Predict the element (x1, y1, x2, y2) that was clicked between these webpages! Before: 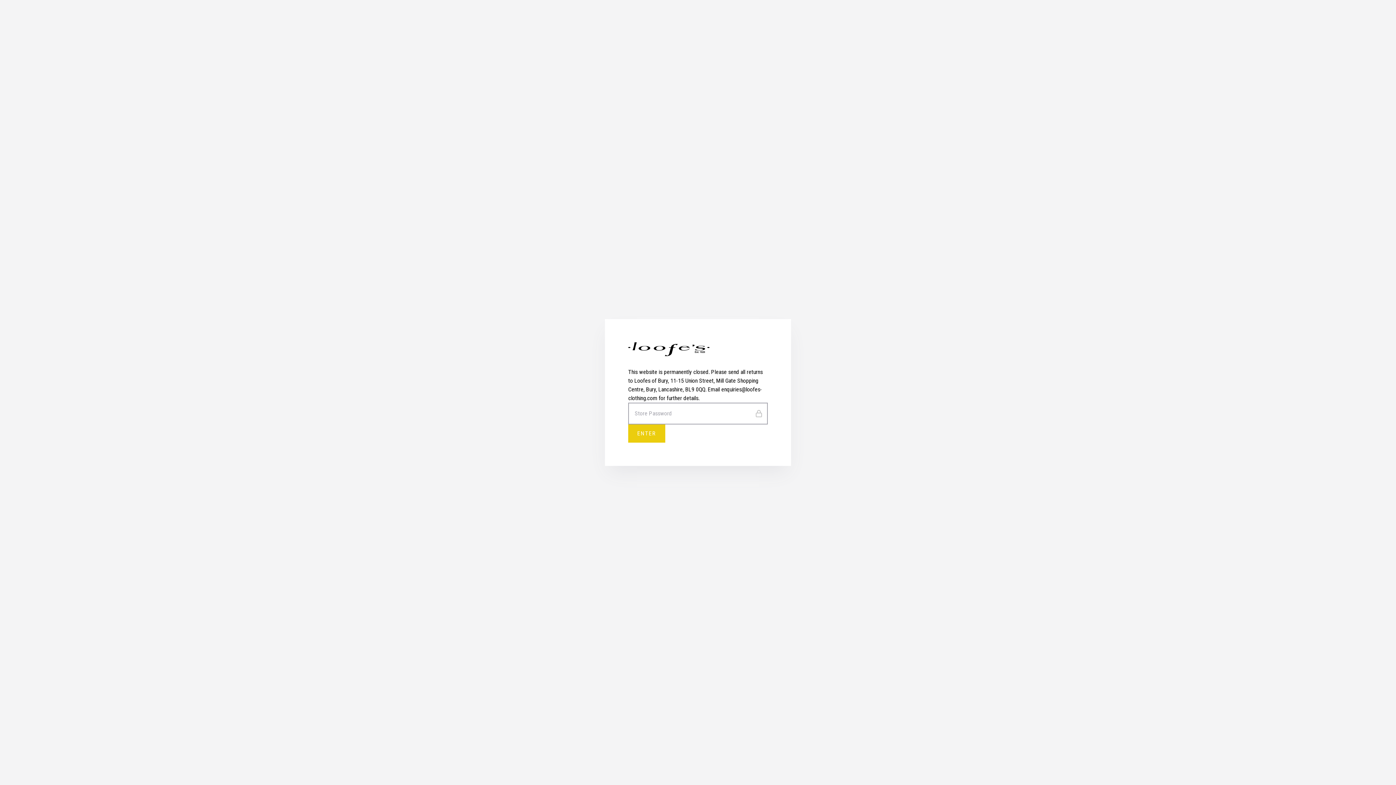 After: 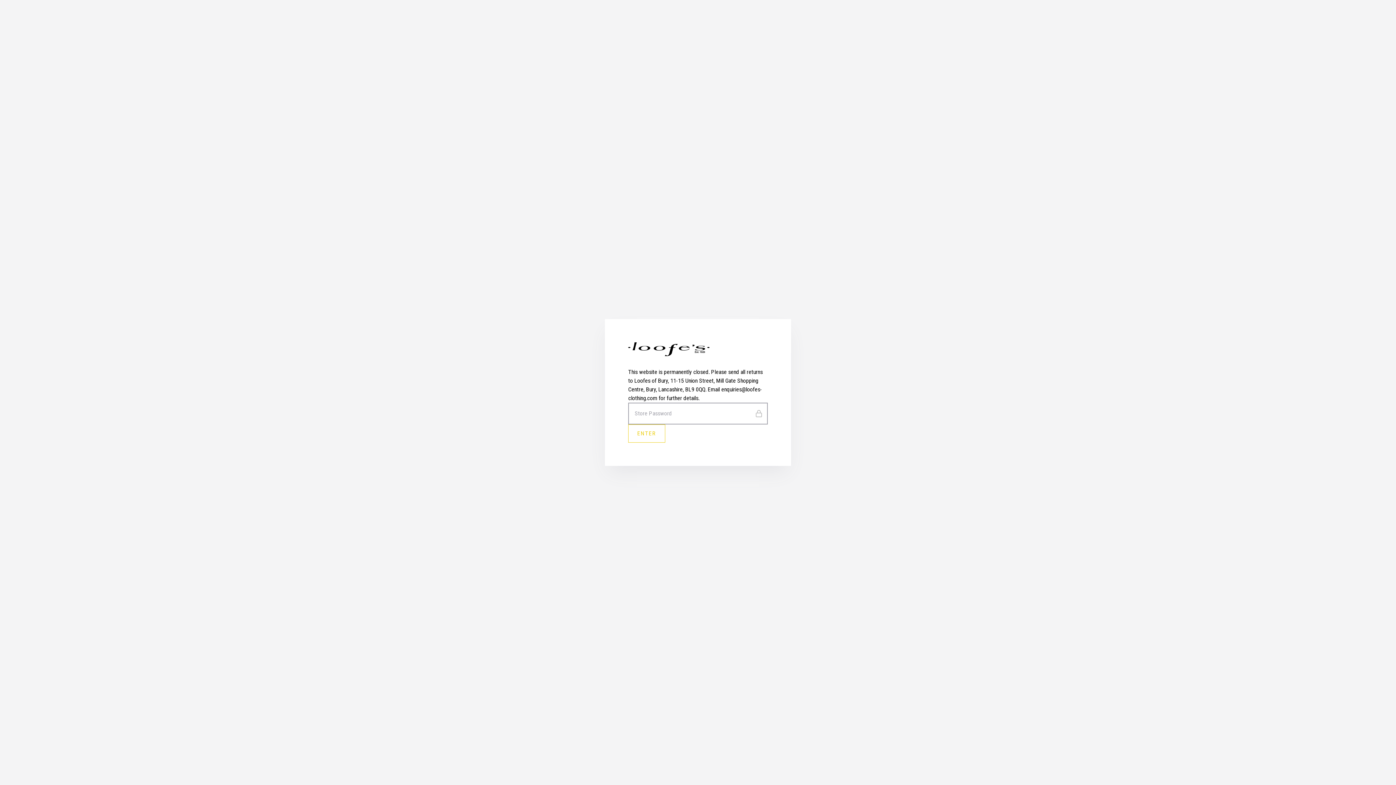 Action: bbox: (628, 424, 665, 442) label: ENTER